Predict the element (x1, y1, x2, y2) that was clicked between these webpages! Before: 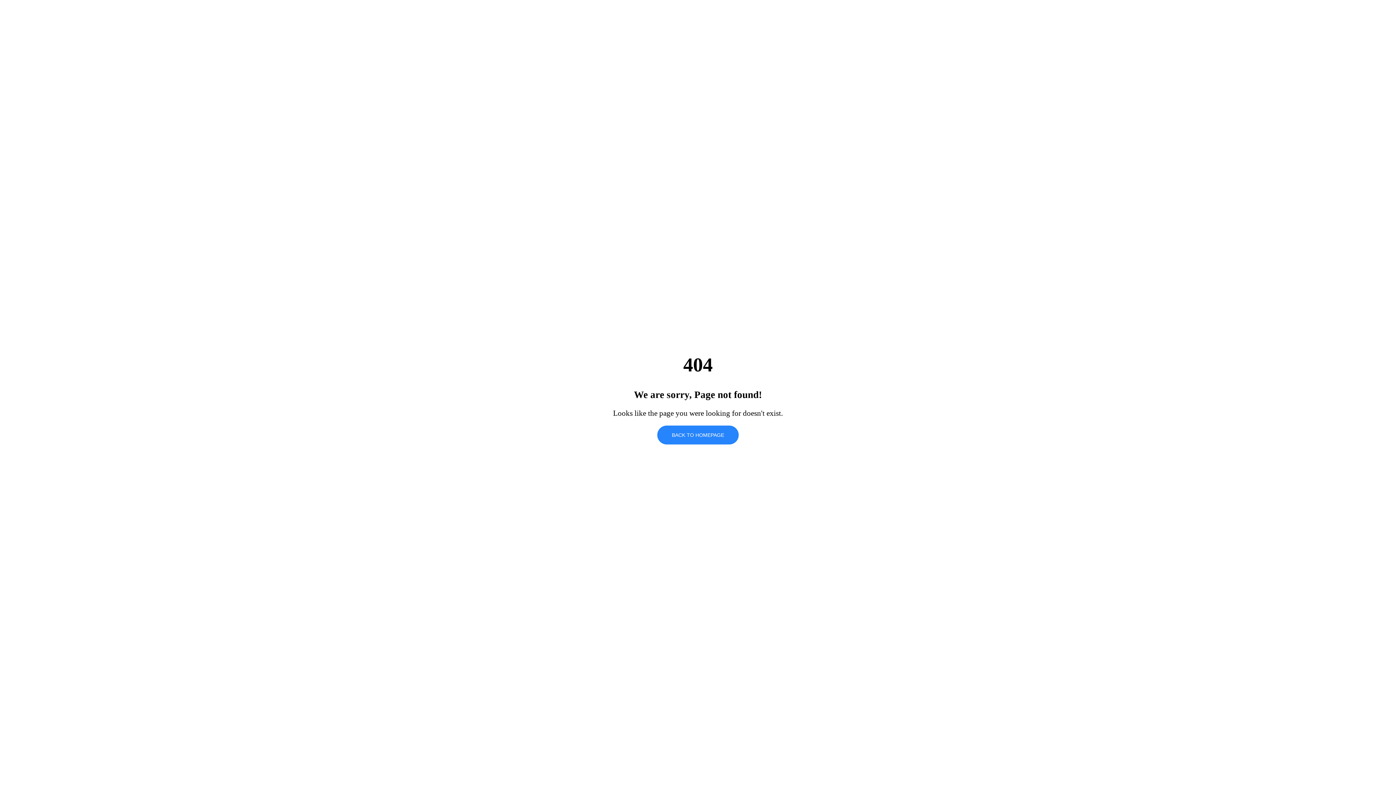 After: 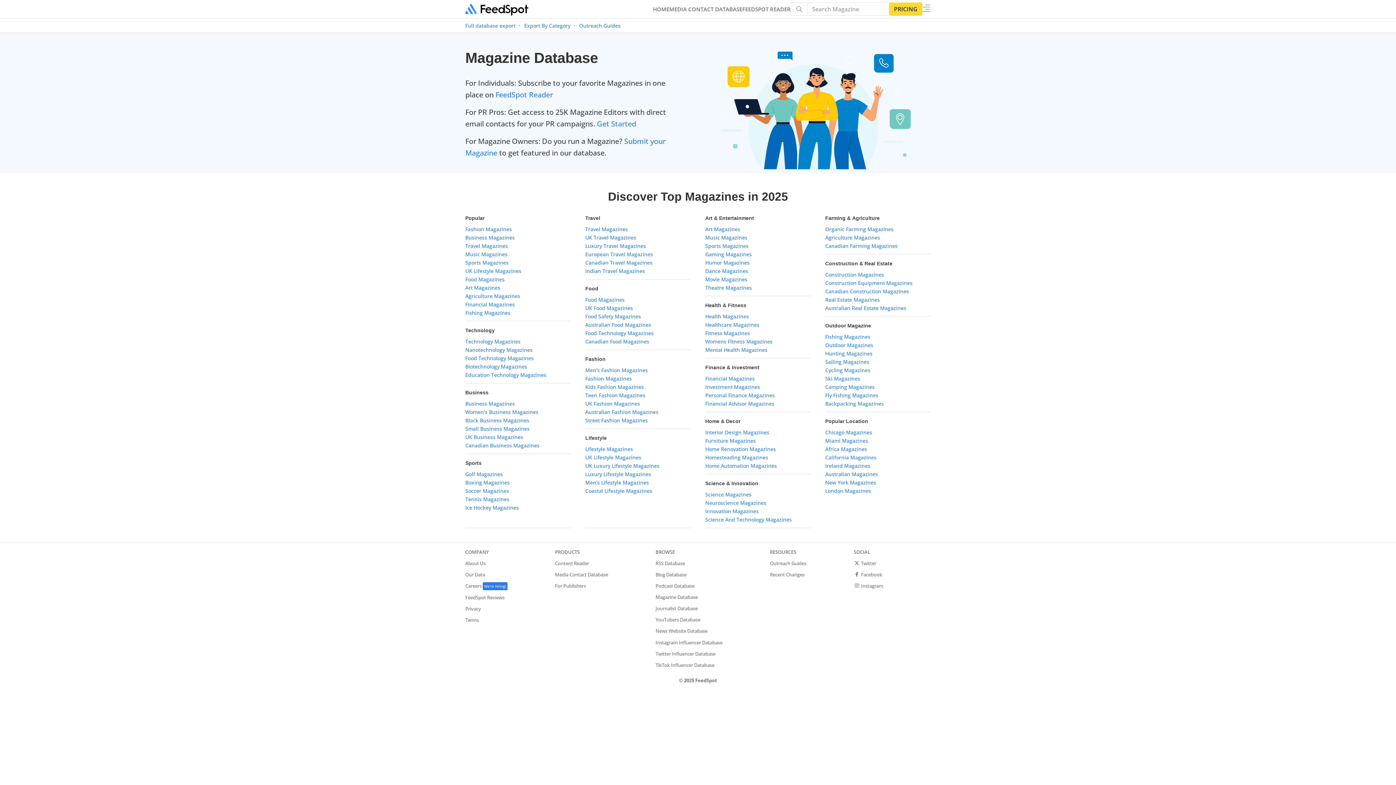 Action: bbox: (657, 425, 738, 444) label: BACK TO HOMEPAGE